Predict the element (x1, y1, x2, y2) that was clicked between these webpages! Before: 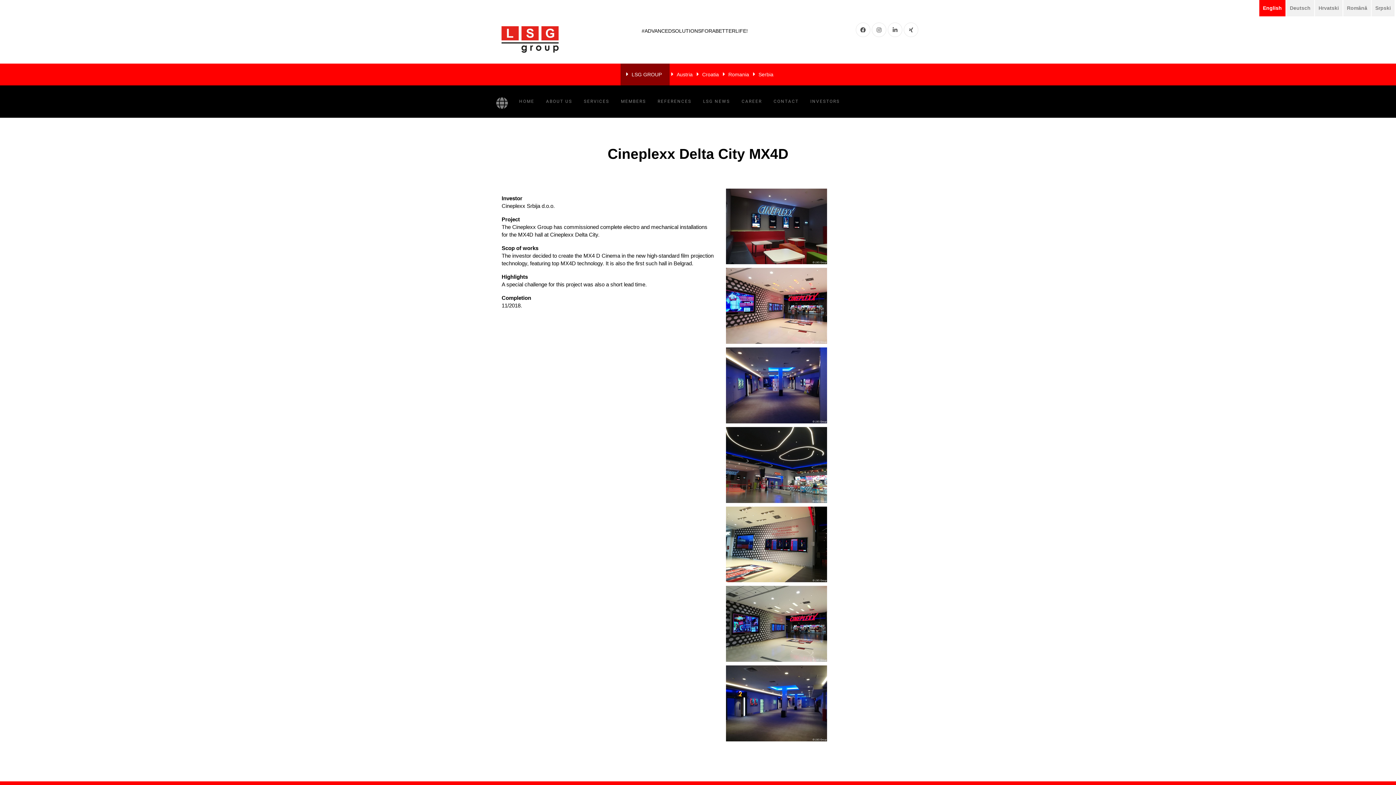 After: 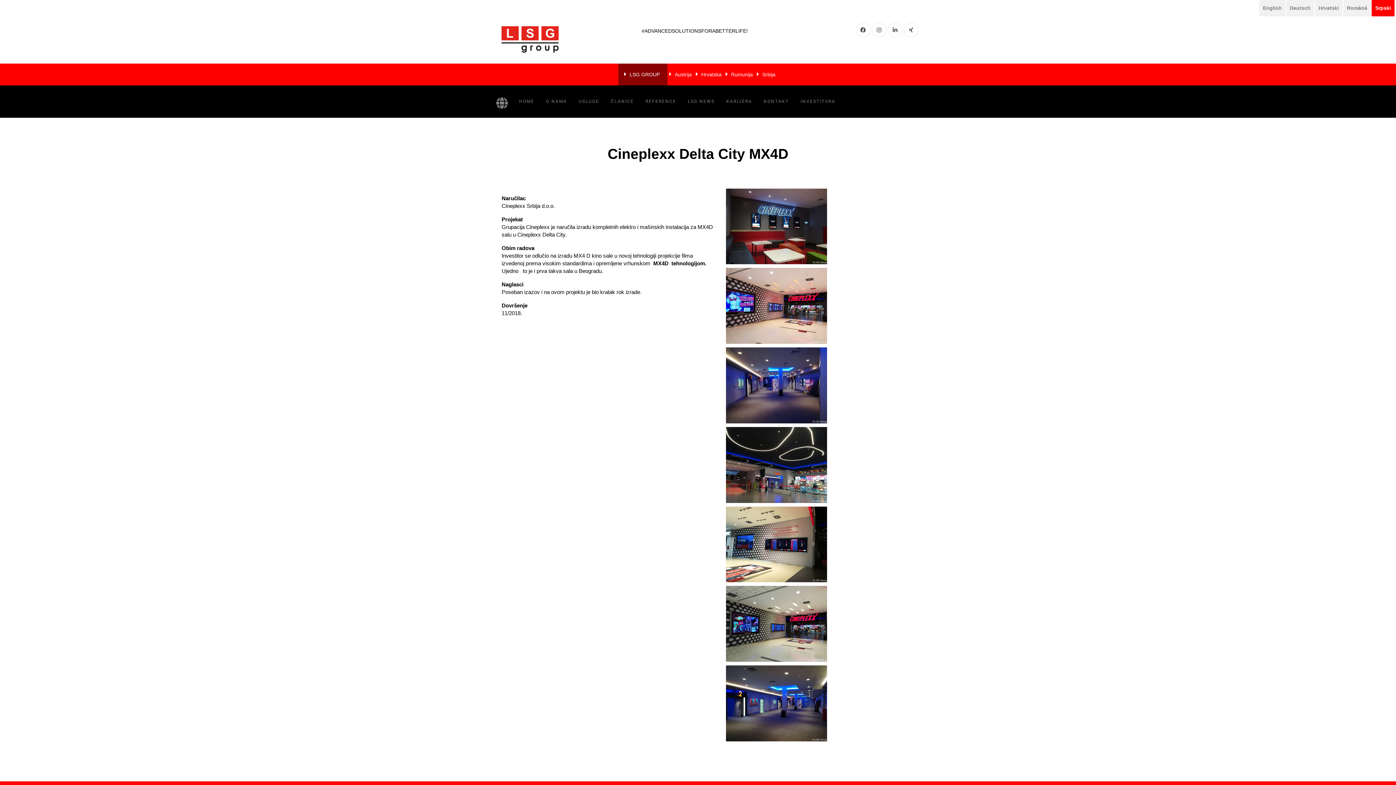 Action: label: Srpski bbox: (1375, 5, 1391, 10)